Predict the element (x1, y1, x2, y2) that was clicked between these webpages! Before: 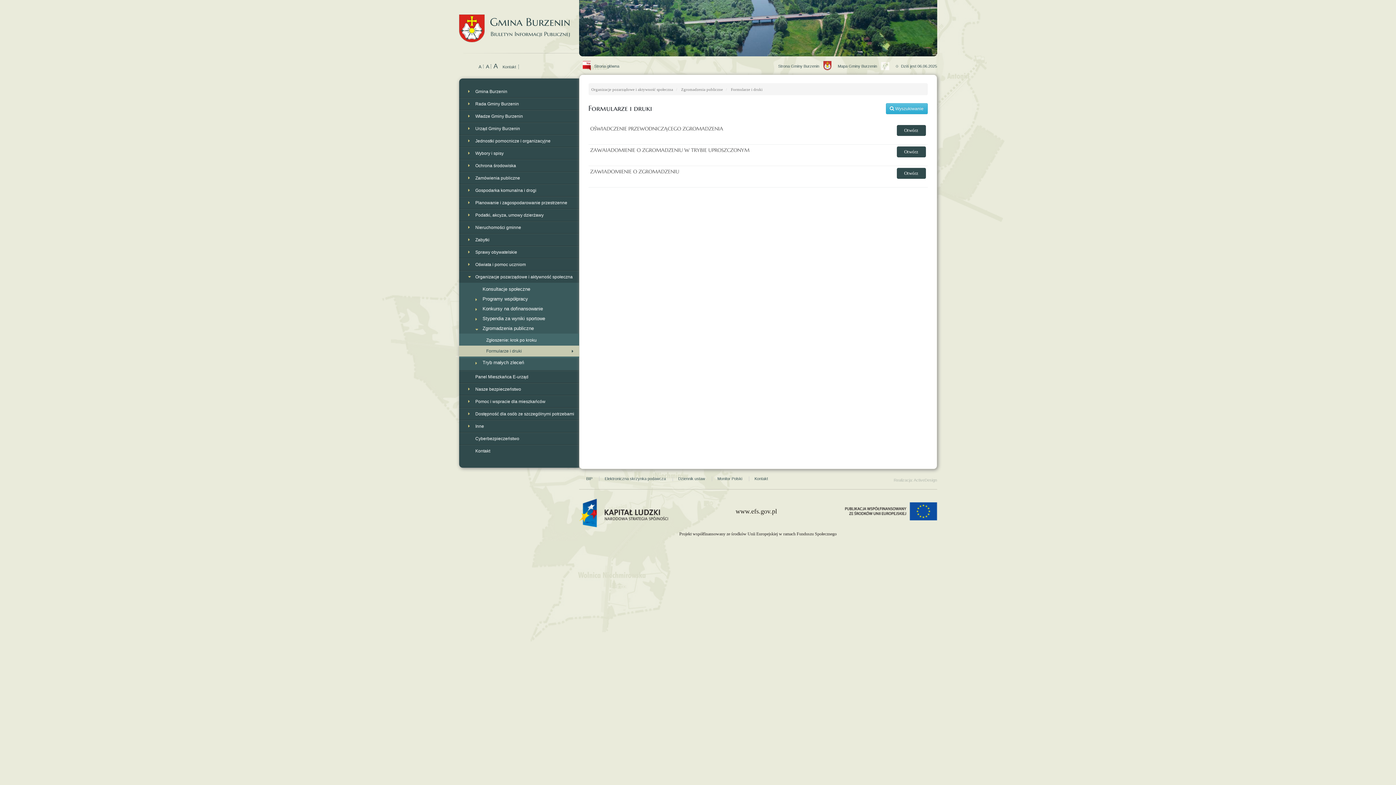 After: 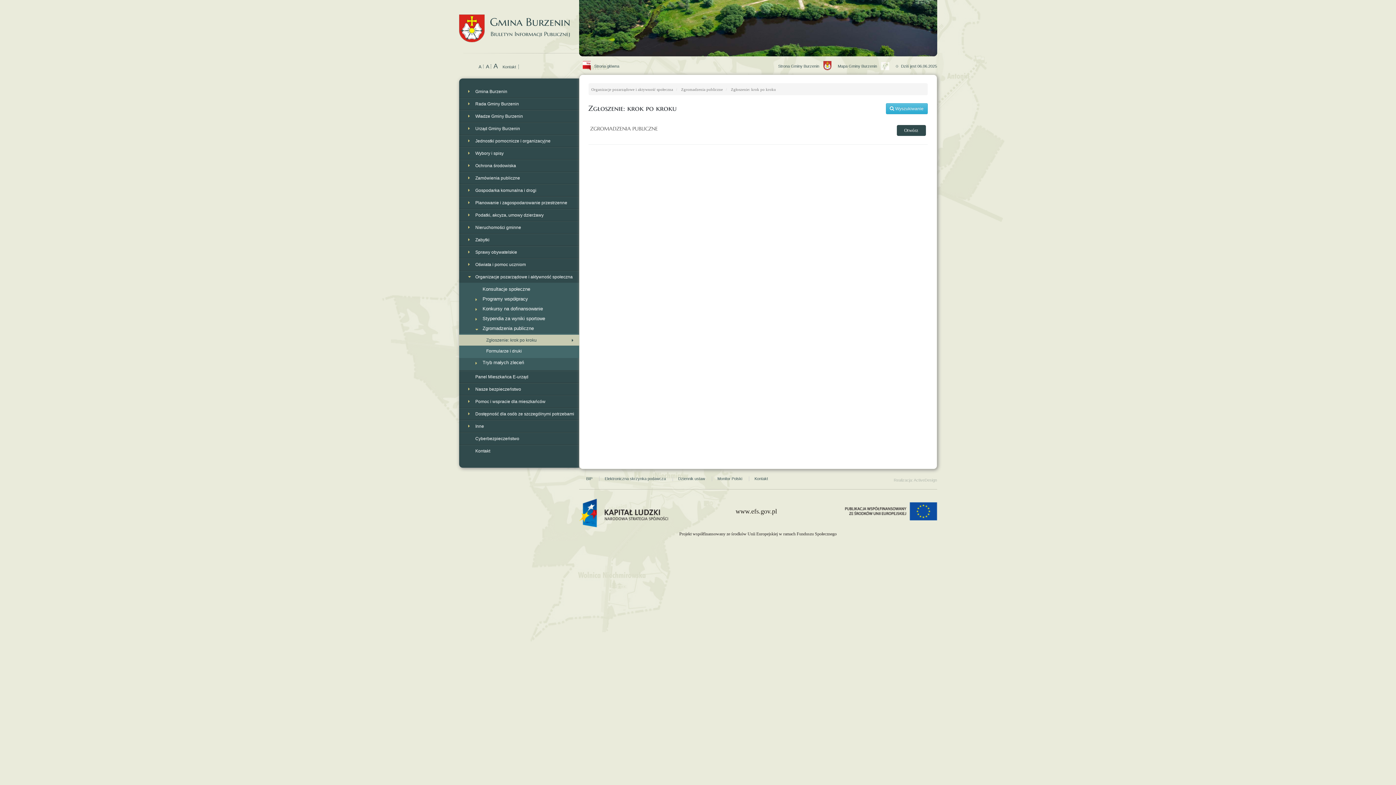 Action: label: Zgłoszenie: krok po kroku bbox: (470, 334, 575, 345)